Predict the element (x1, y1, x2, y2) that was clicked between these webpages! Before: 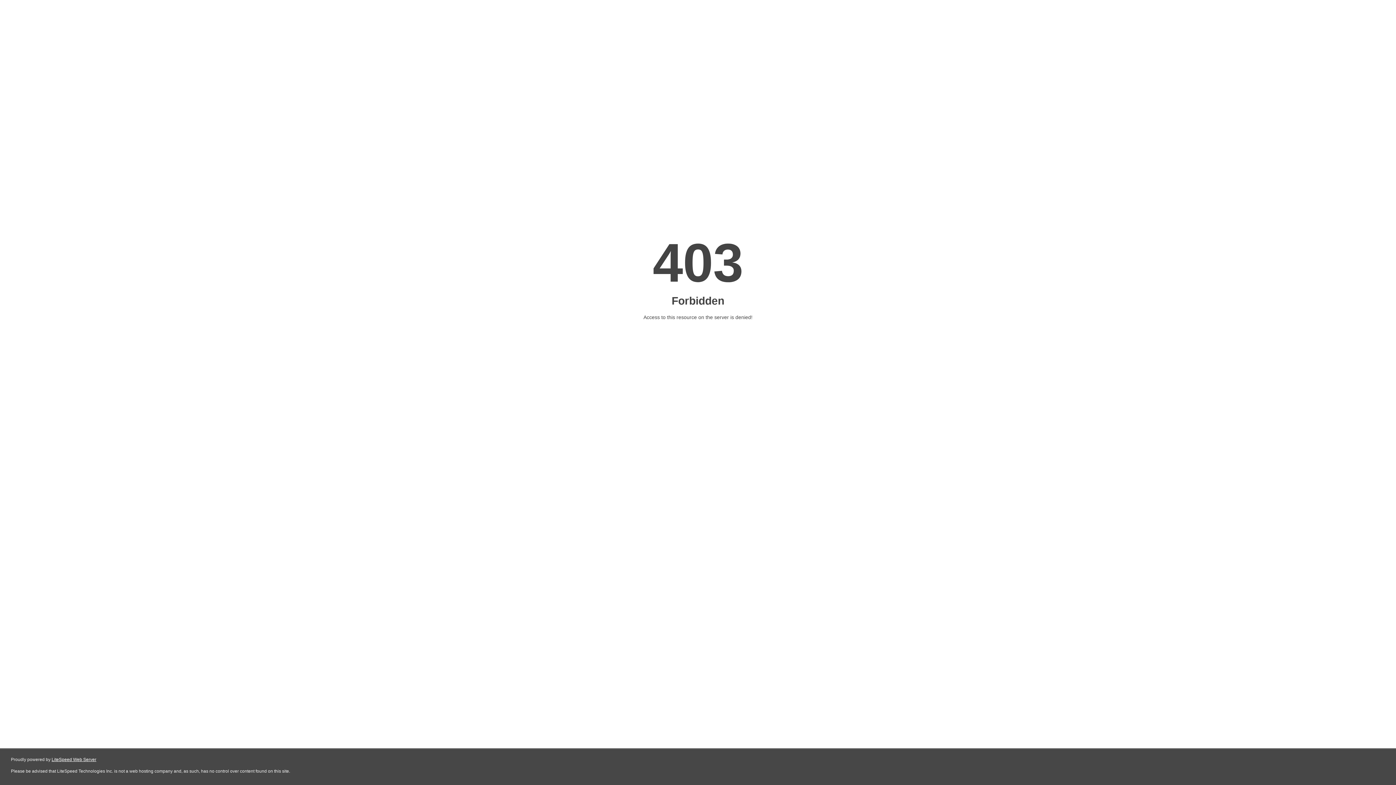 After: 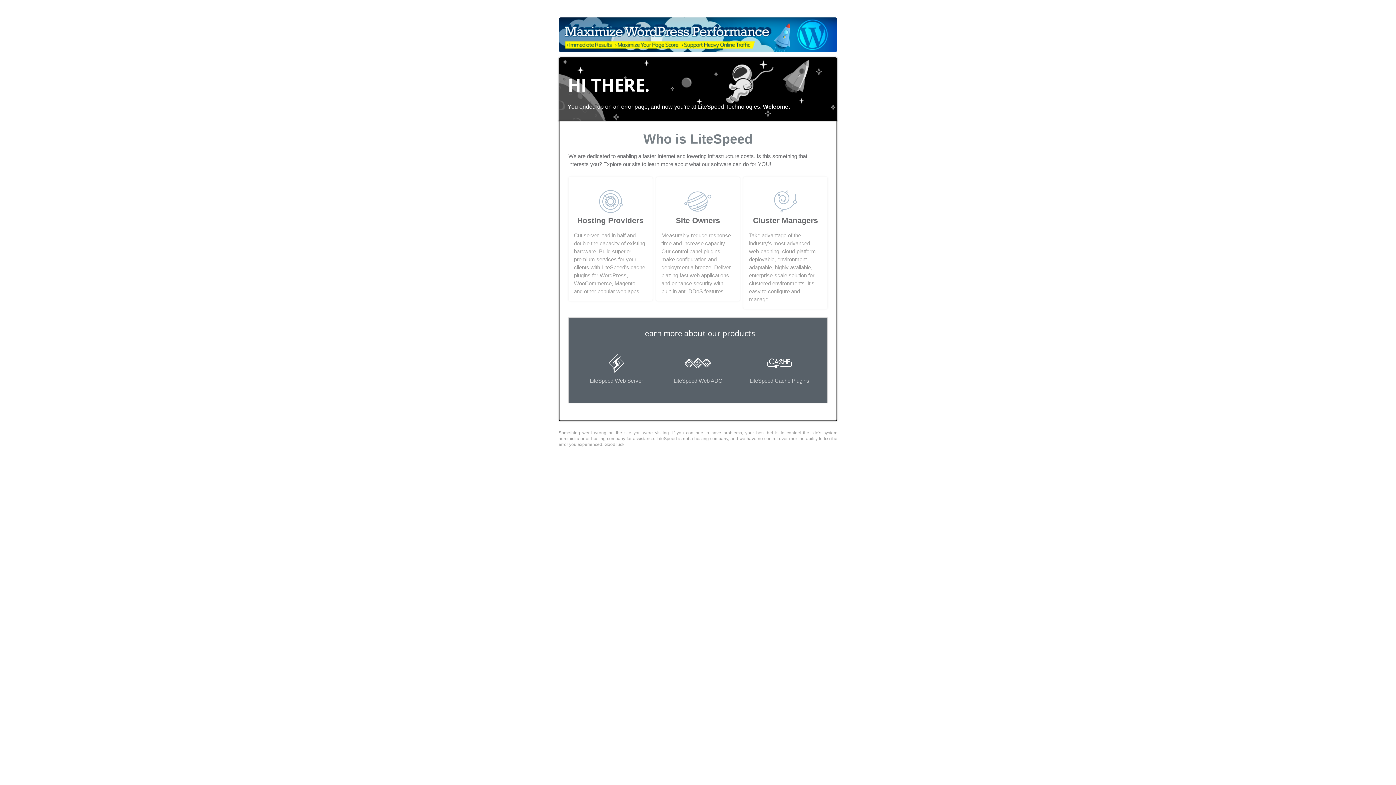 Action: bbox: (51, 757, 96, 762) label: LiteSpeed Web Server